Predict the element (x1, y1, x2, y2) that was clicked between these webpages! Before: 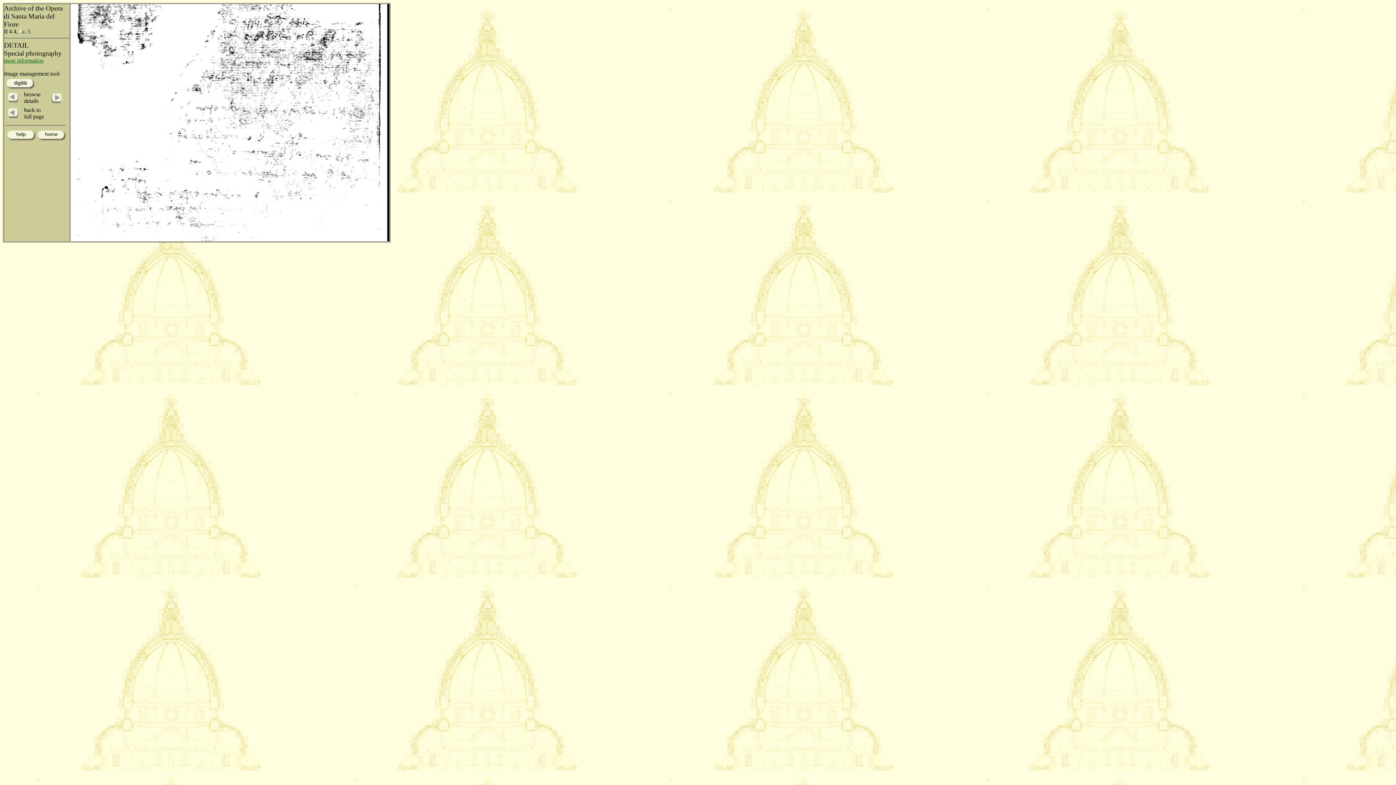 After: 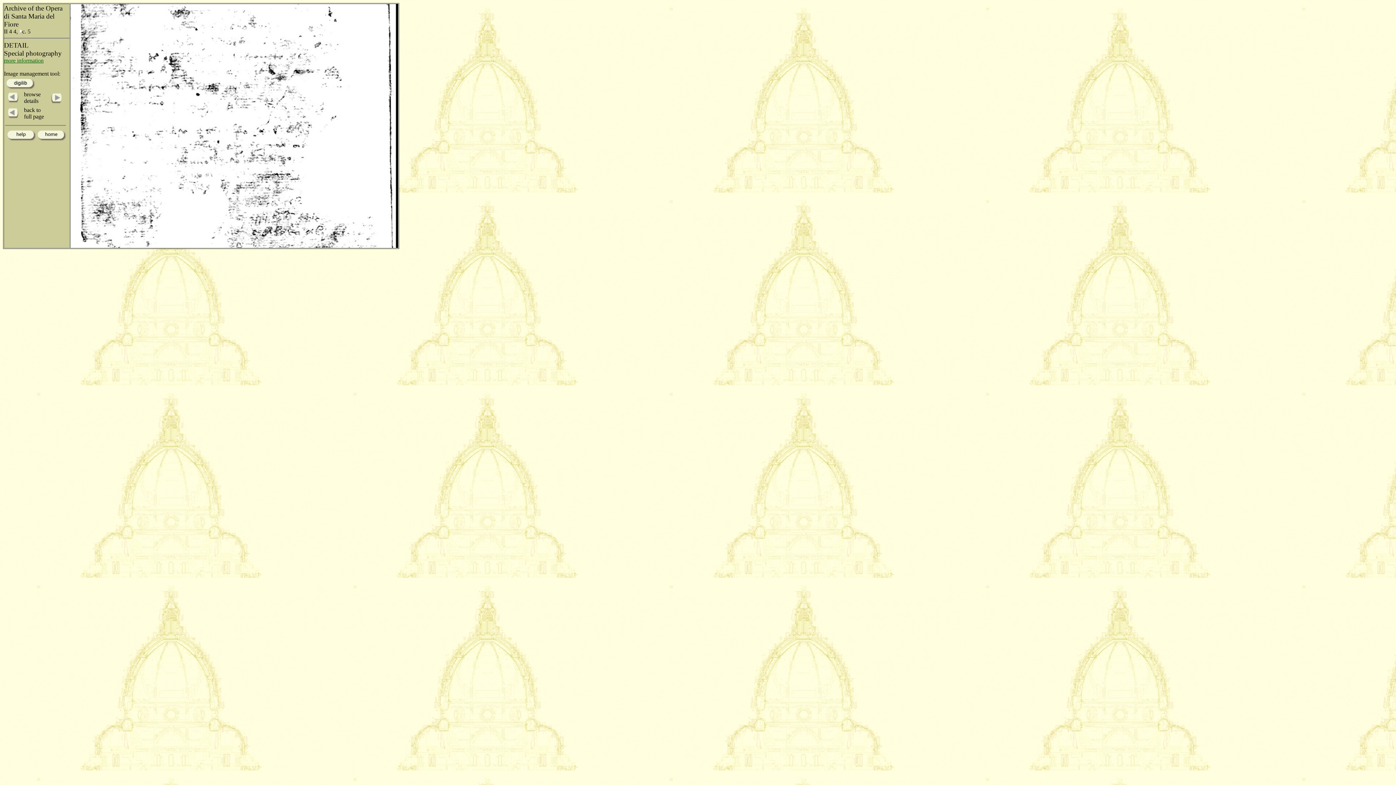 Action: bbox: (7, 98, 19, 104)